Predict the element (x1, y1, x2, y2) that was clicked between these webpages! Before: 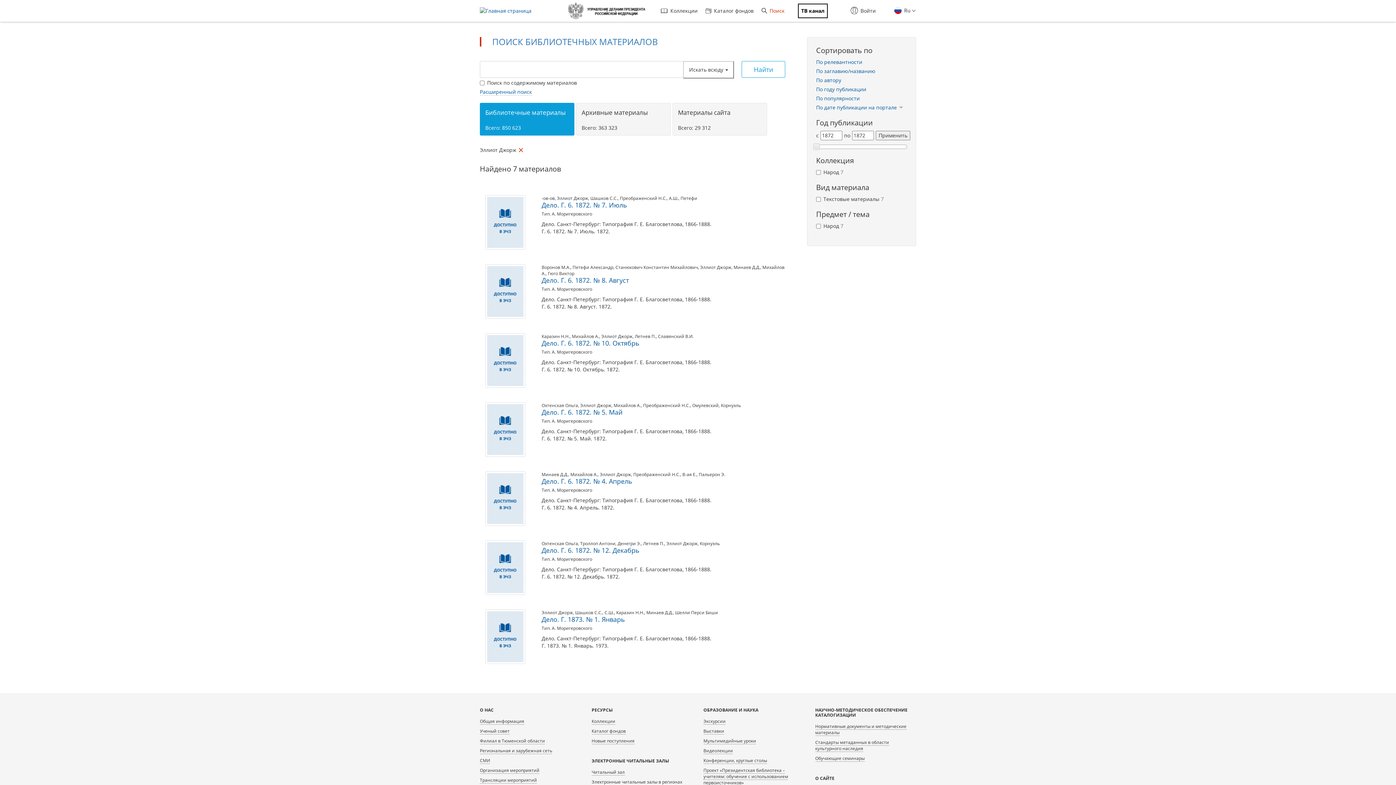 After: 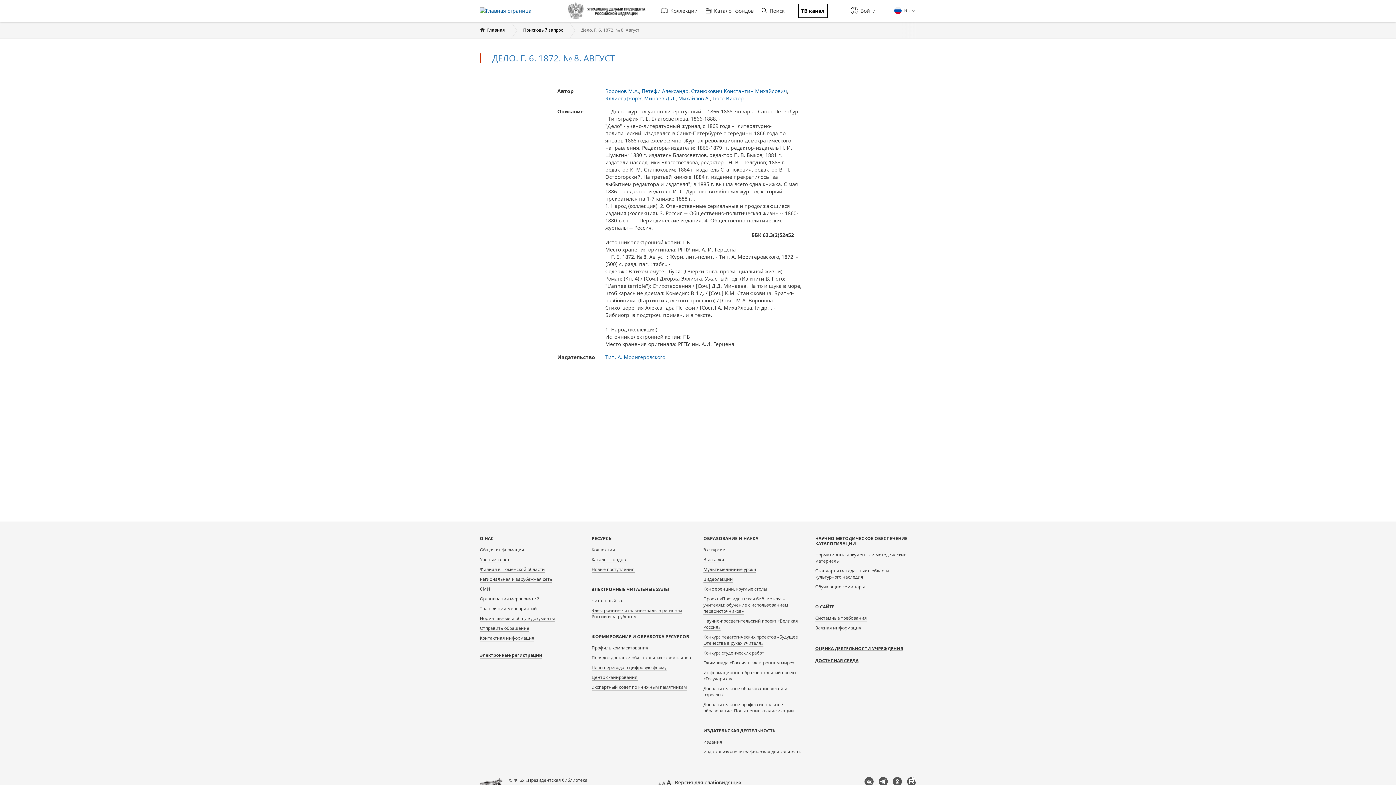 Action: bbox: (485, 287, 525, 294)